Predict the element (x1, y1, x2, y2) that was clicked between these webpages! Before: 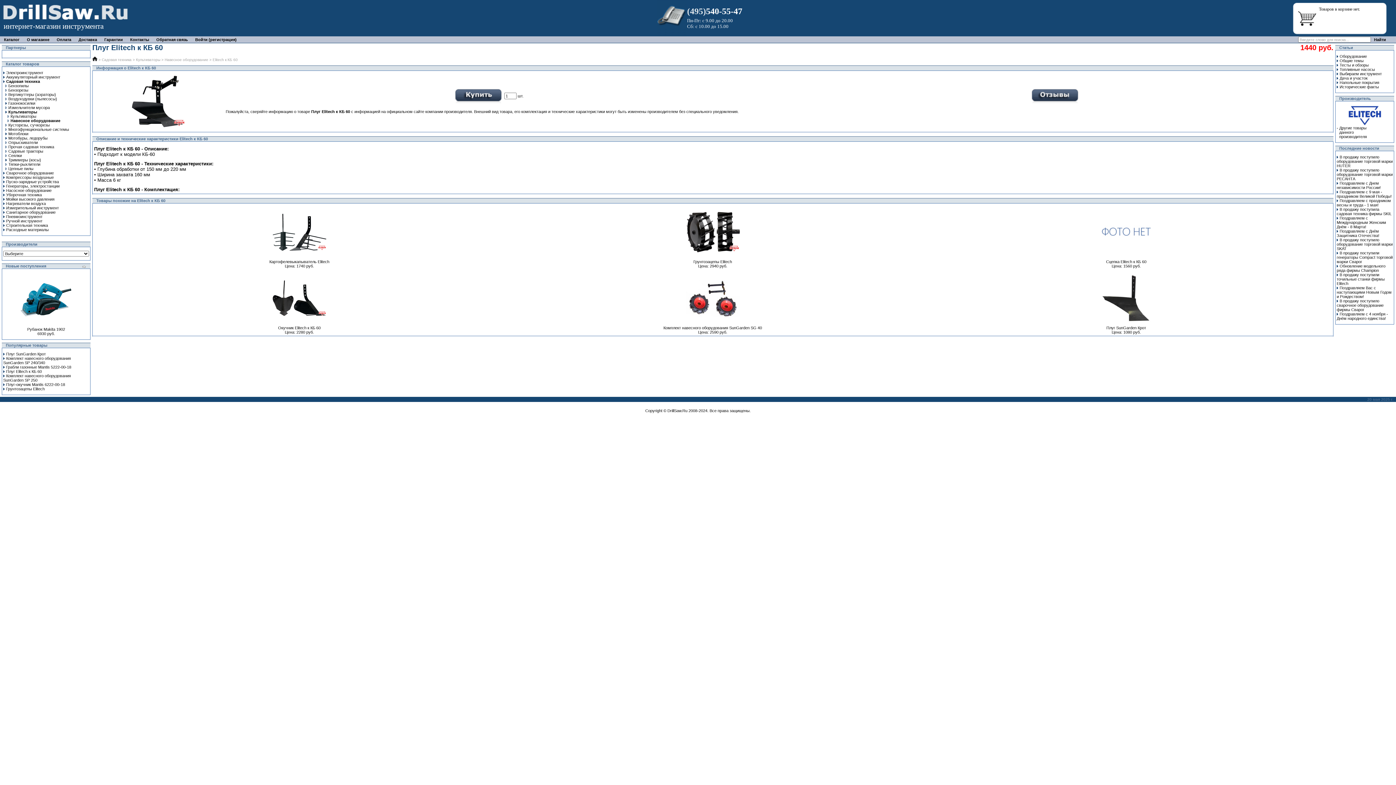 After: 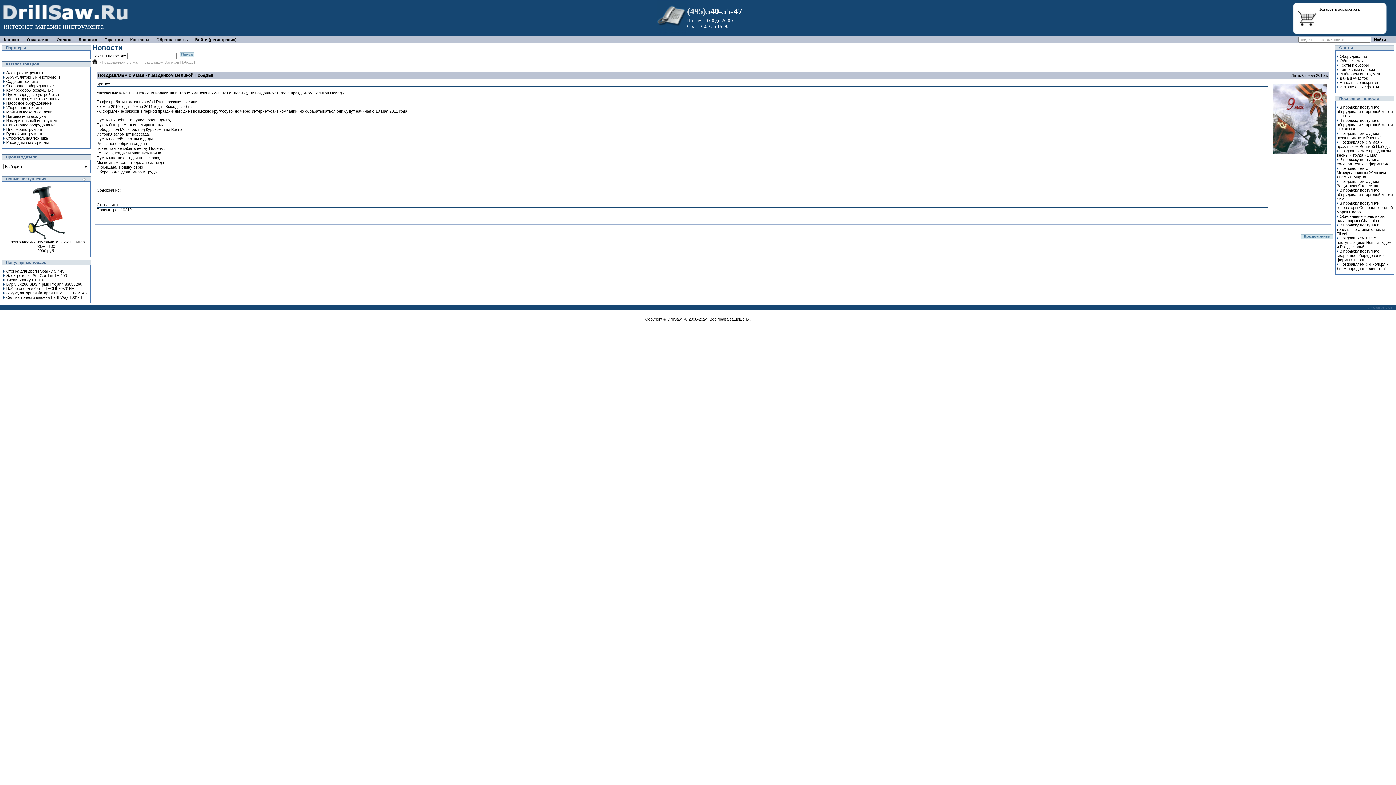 Action: bbox: (1337, 189, 1392, 198) label: Поздравляем с 9 мая - праздником Великой Победы!